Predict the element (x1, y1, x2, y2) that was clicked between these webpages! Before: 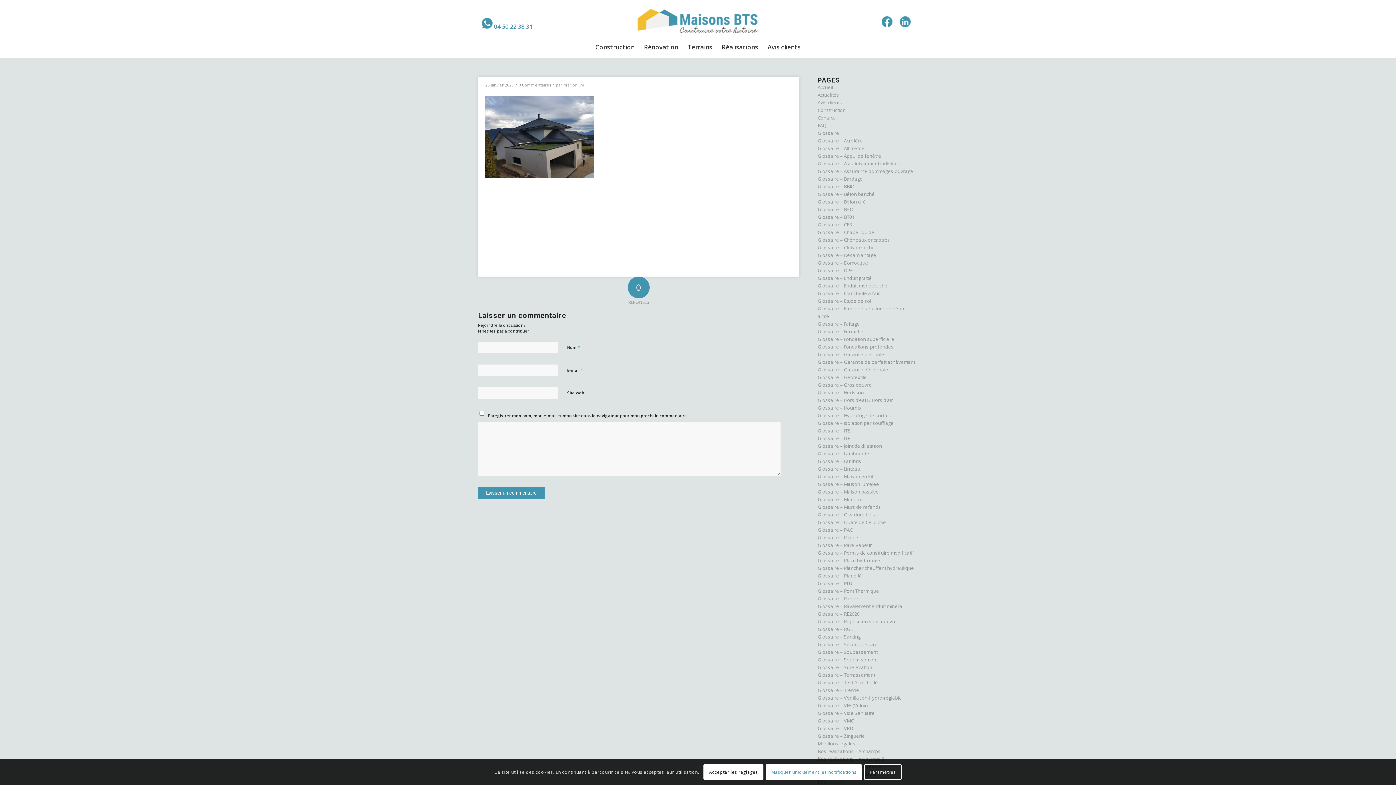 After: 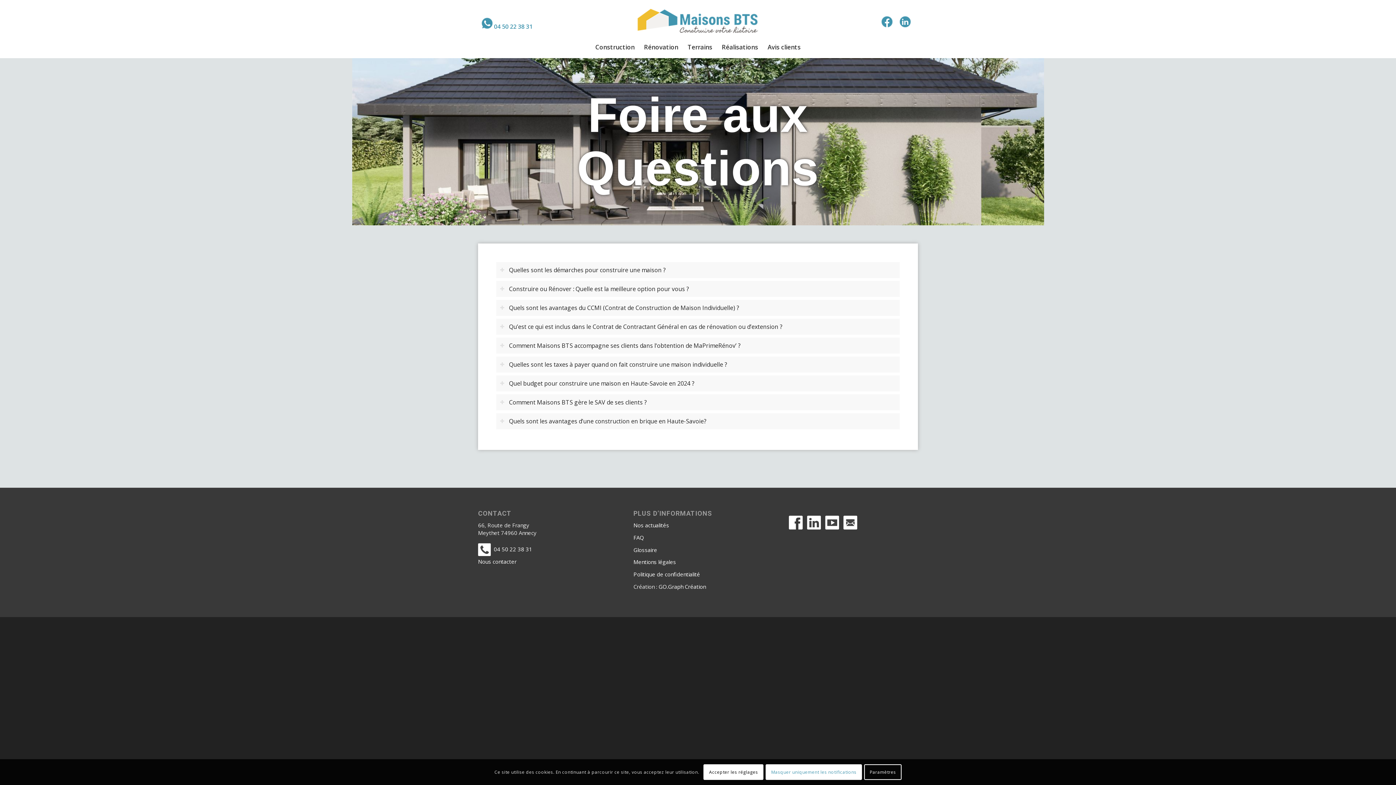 Action: bbox: (817, 122, 826, 128) label: FAQ